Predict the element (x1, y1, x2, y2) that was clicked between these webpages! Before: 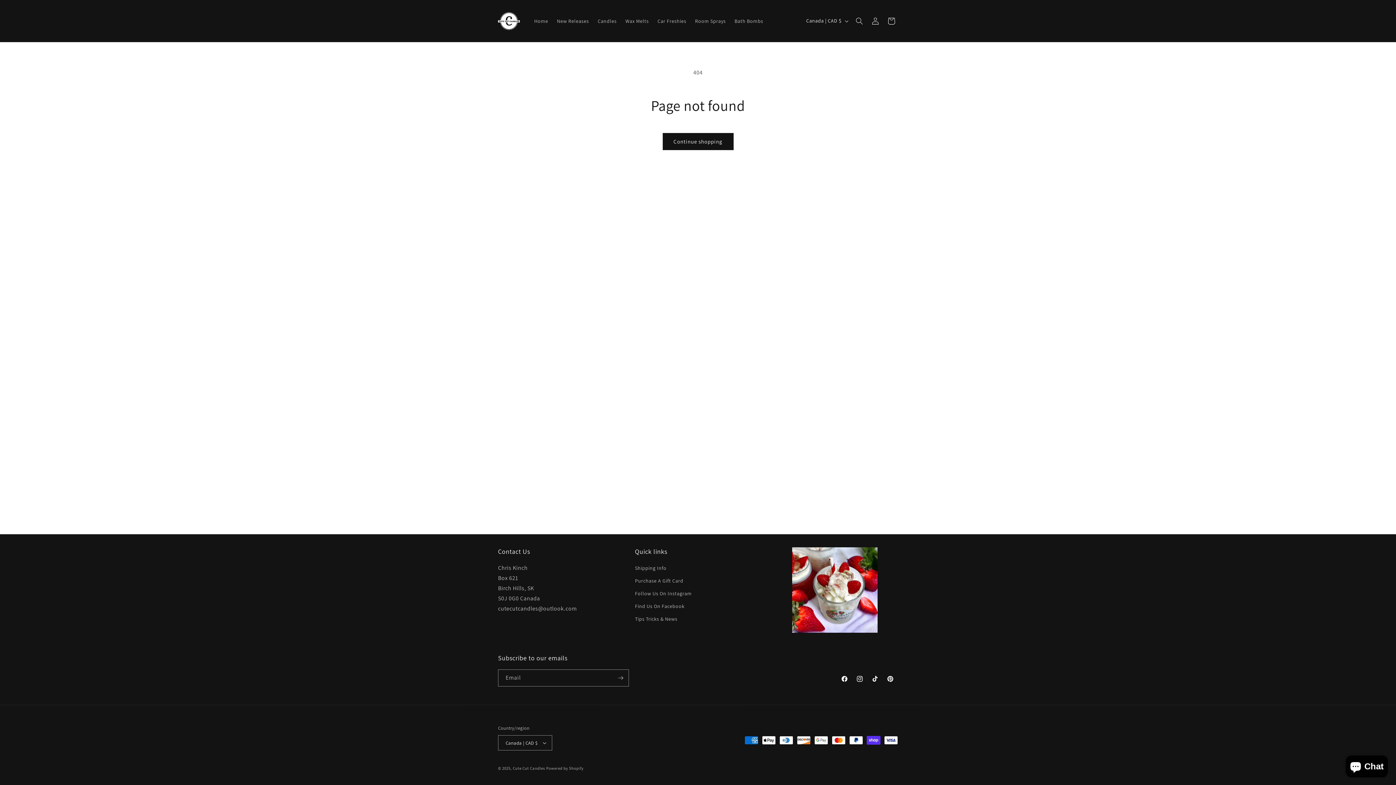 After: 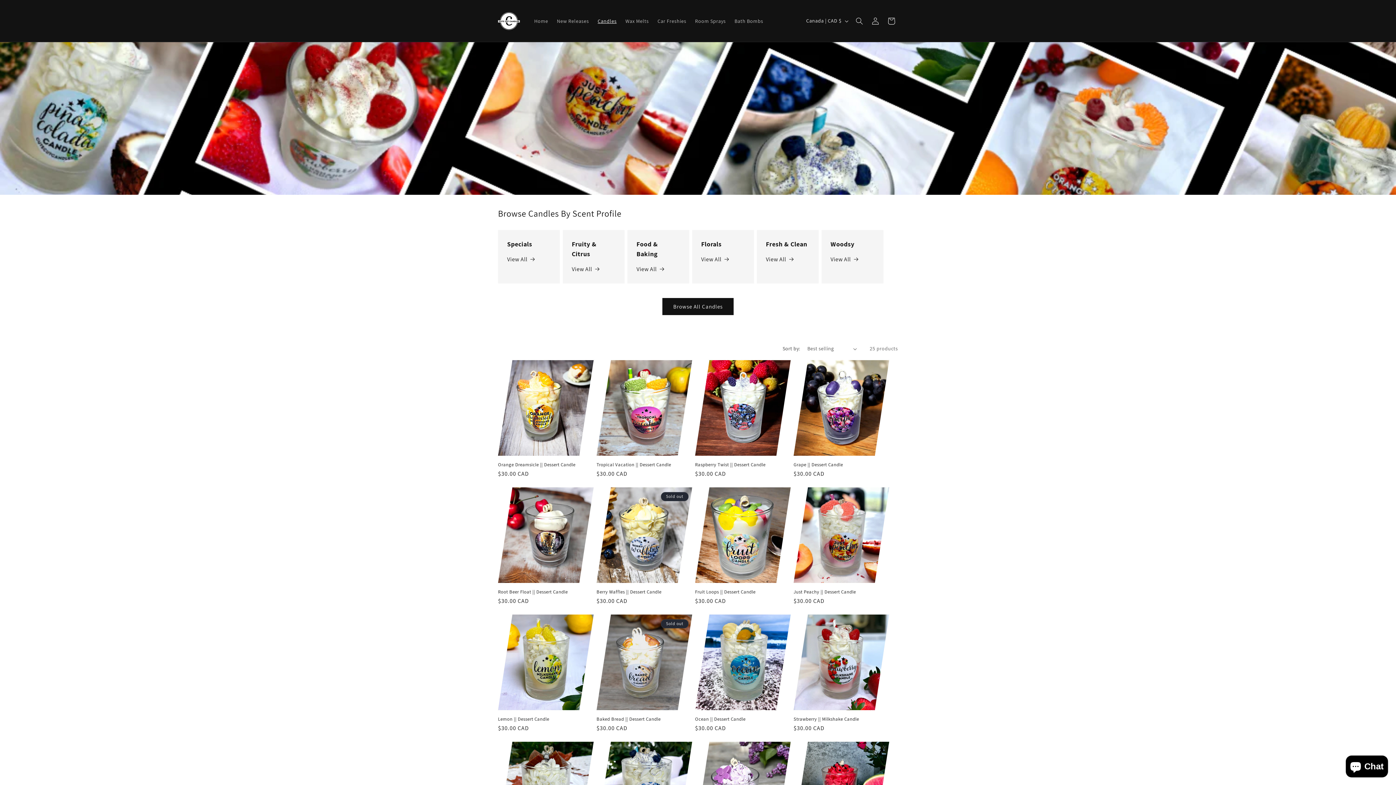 Action: label: Candles bbox: (593, 13, 621, 28)